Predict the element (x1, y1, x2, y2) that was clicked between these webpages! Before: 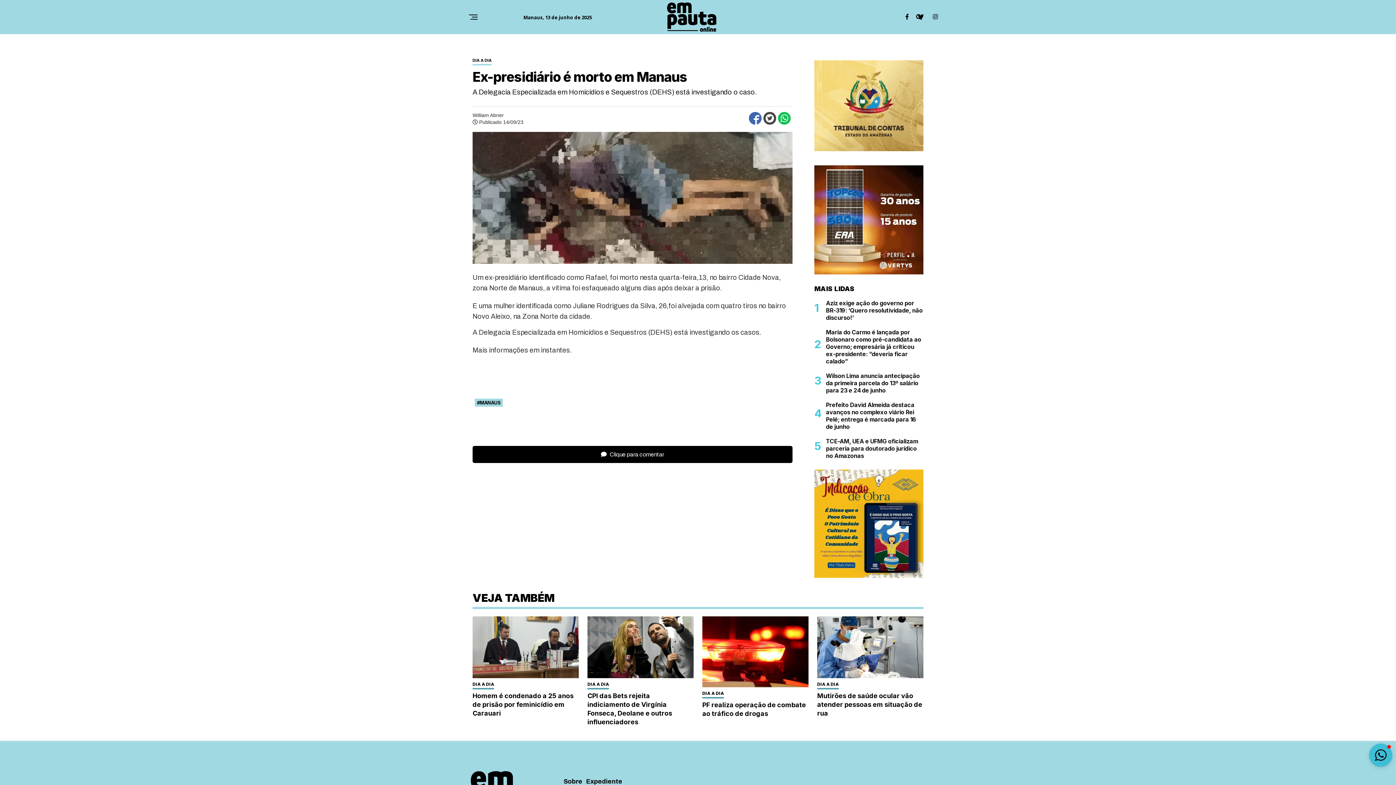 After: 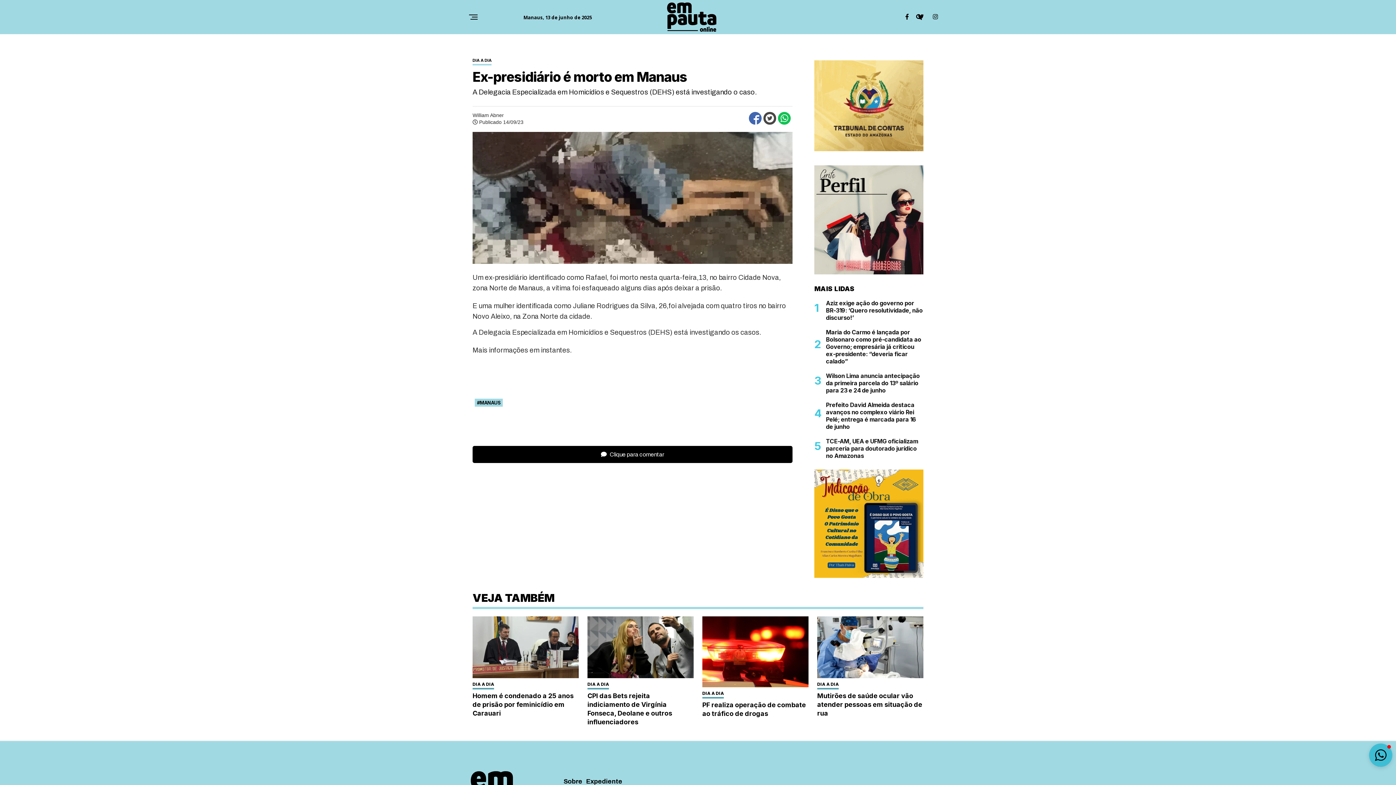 Action: bbox: (778, 112, 790, 124)